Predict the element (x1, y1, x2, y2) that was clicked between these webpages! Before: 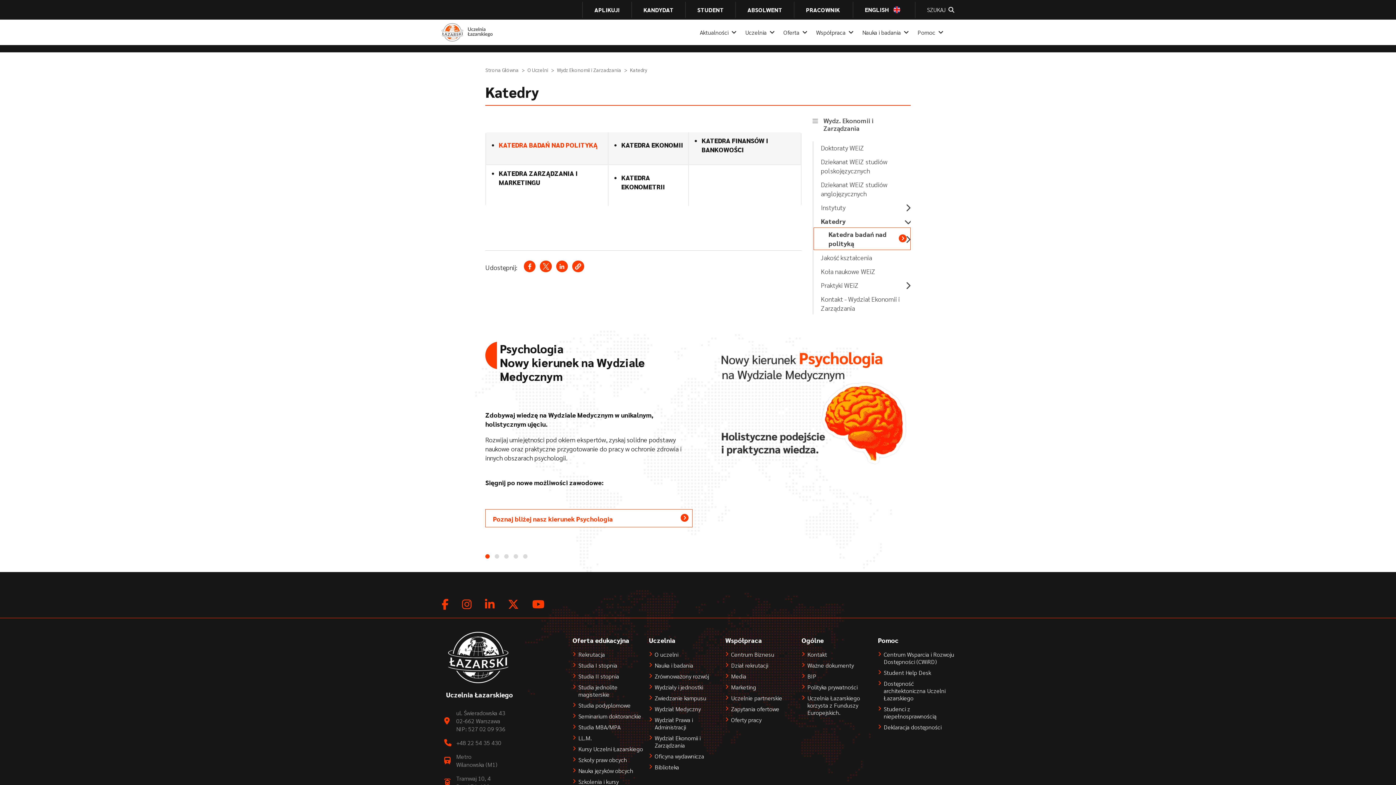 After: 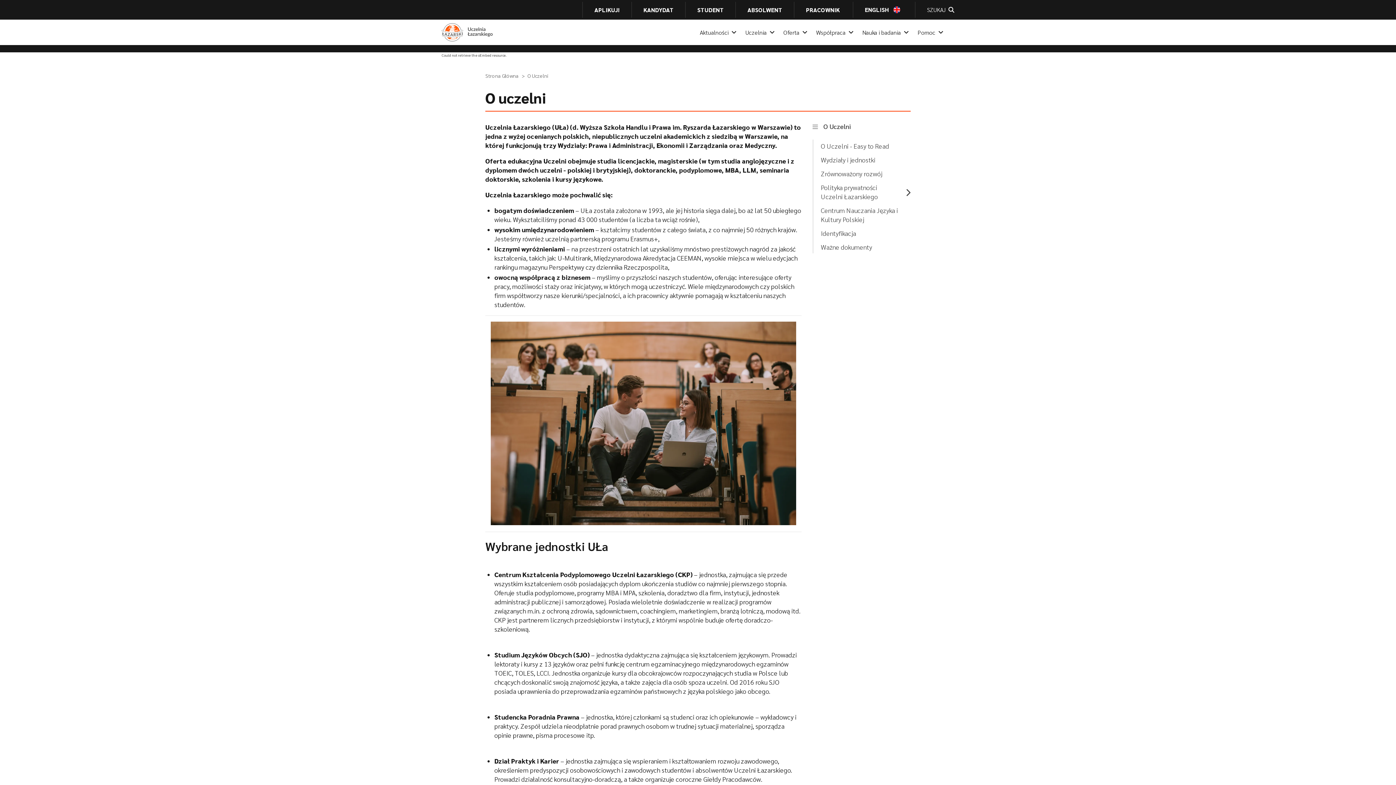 Action: bbox: (741, 23, 778, 41) label: Uczelnia